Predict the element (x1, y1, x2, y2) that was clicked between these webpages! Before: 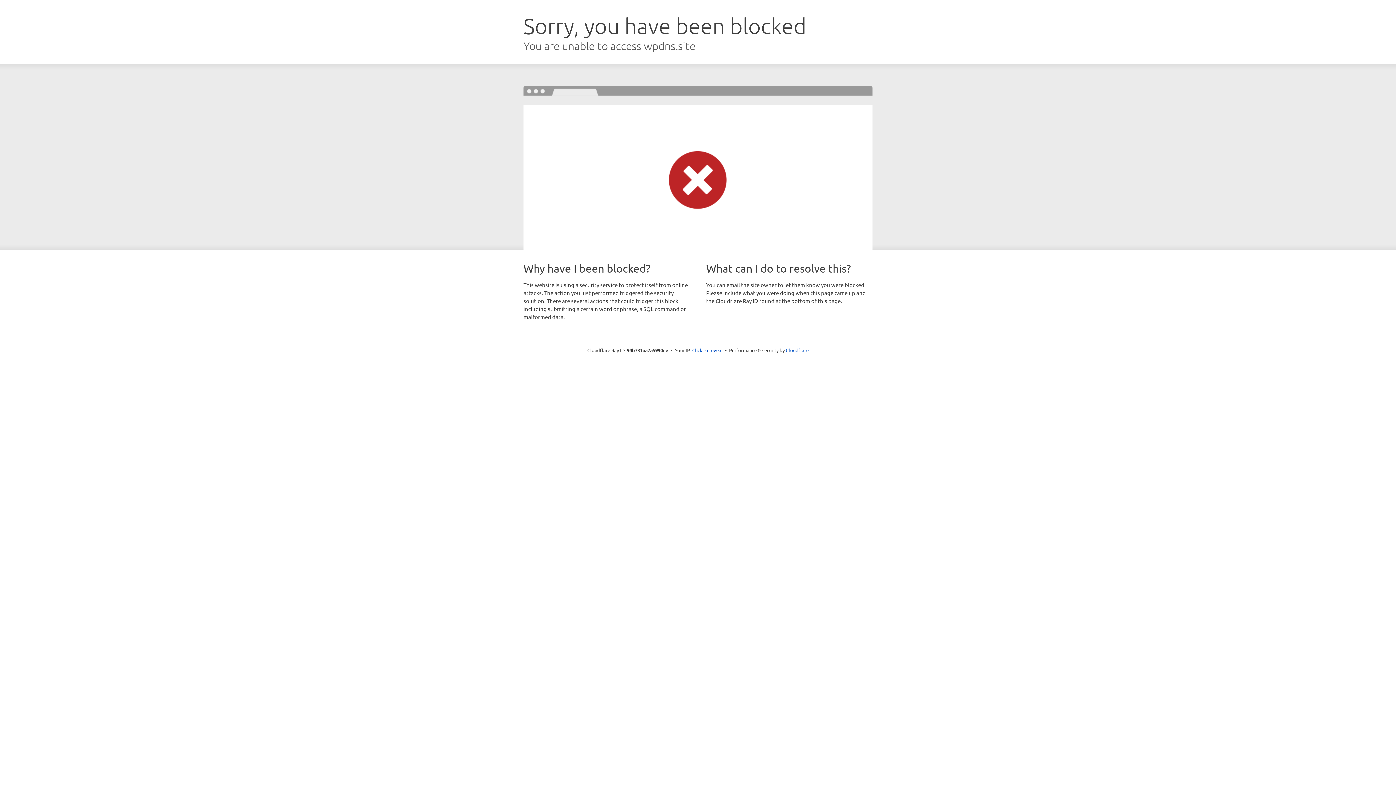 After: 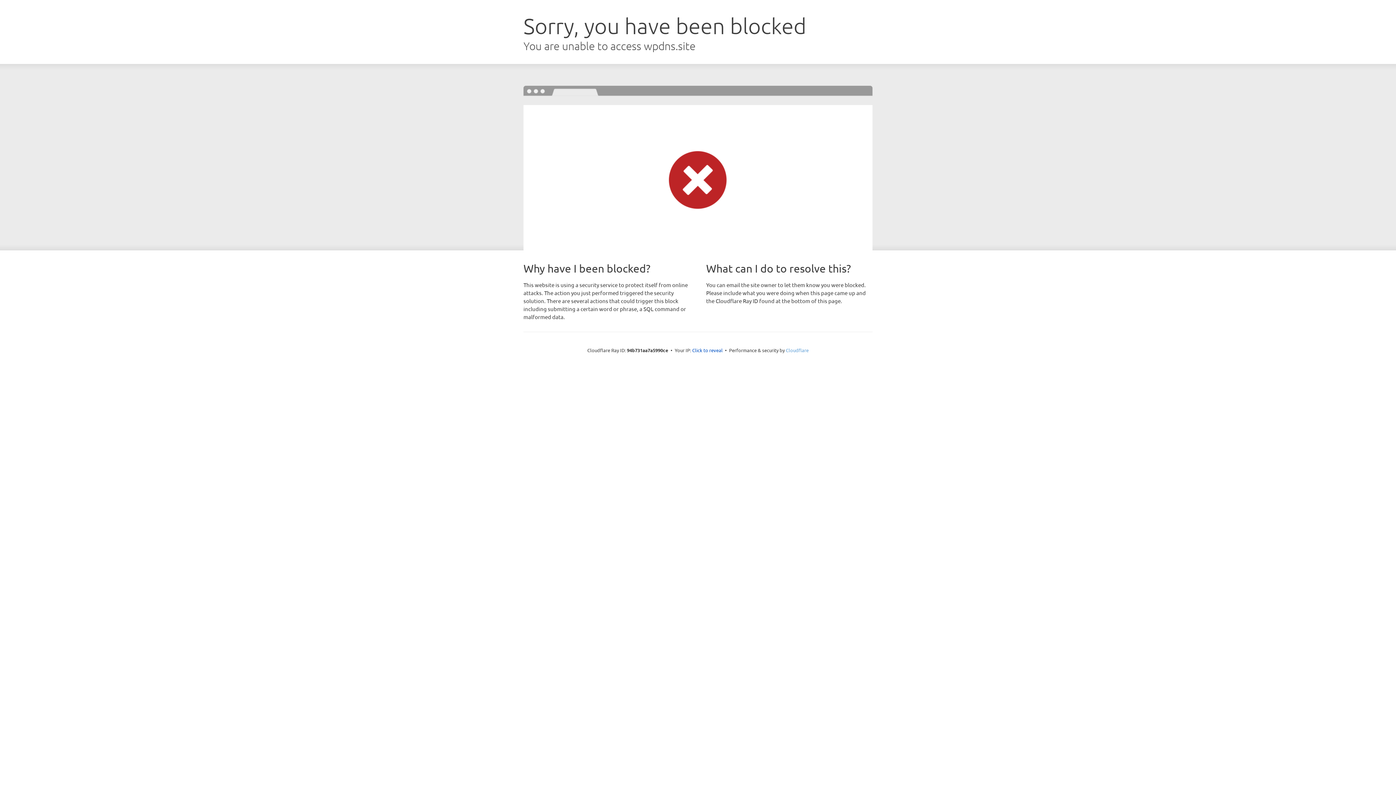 Action: label: Cloudflare bbox: (786, 347, 808, 353)